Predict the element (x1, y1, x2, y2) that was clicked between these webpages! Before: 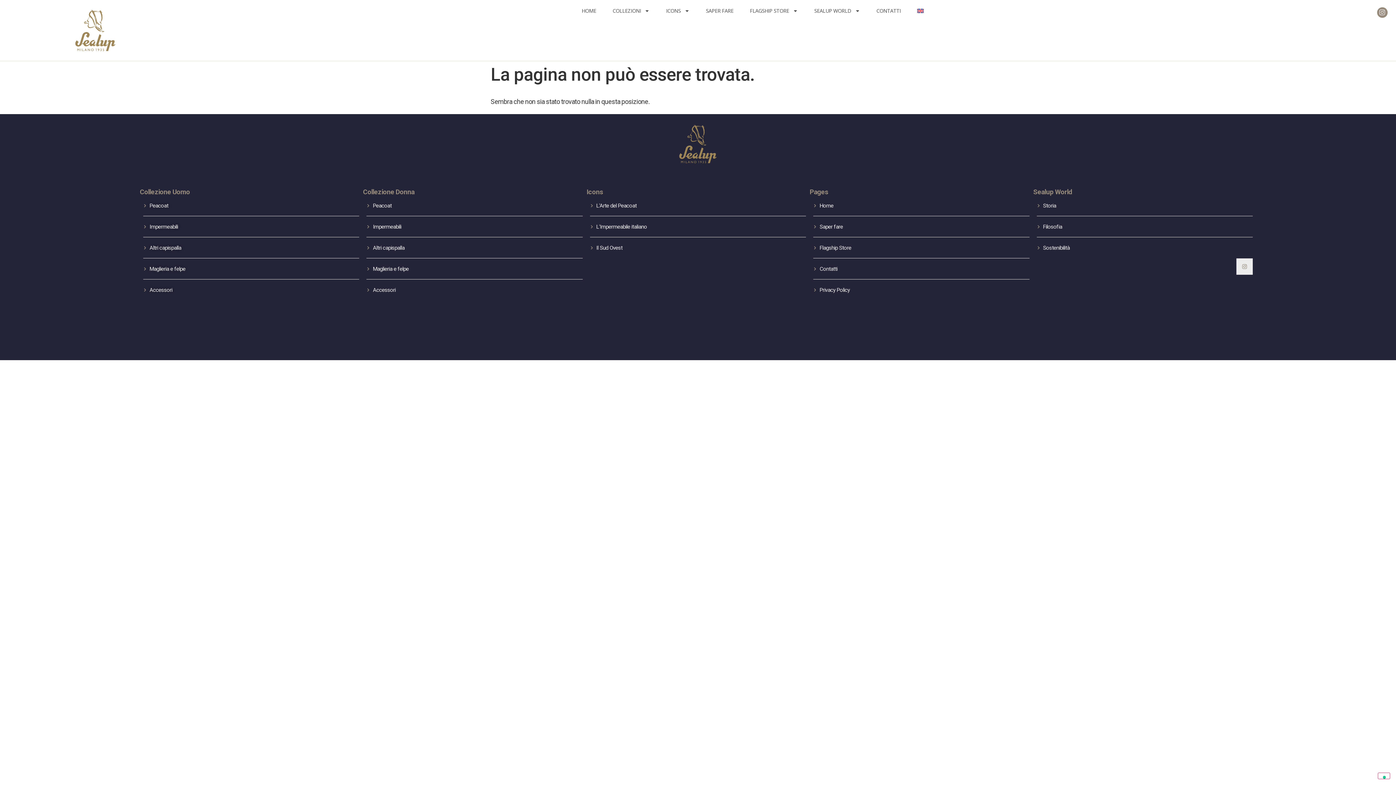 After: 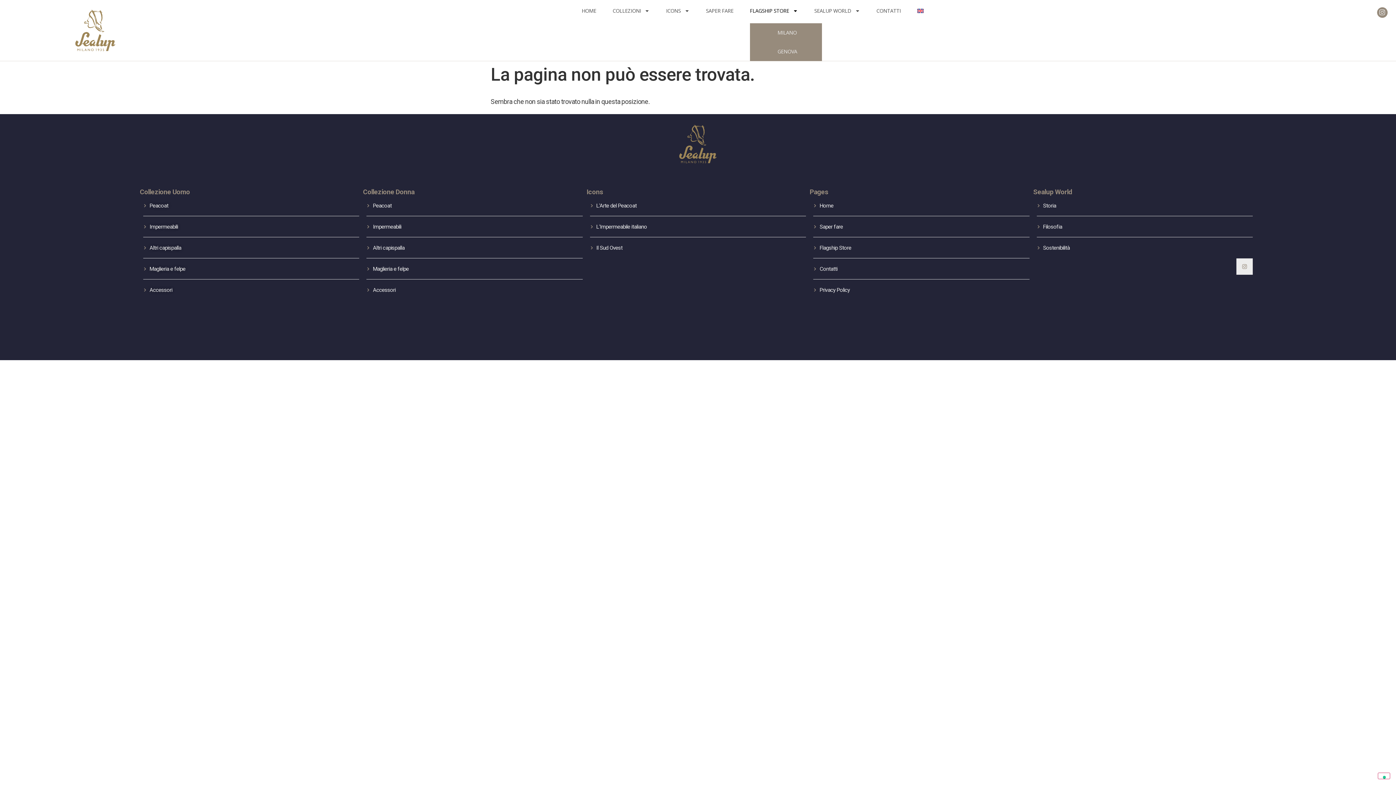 Action: label: FLAGSHIP STORE bbox: (750, 7, 798, 14)